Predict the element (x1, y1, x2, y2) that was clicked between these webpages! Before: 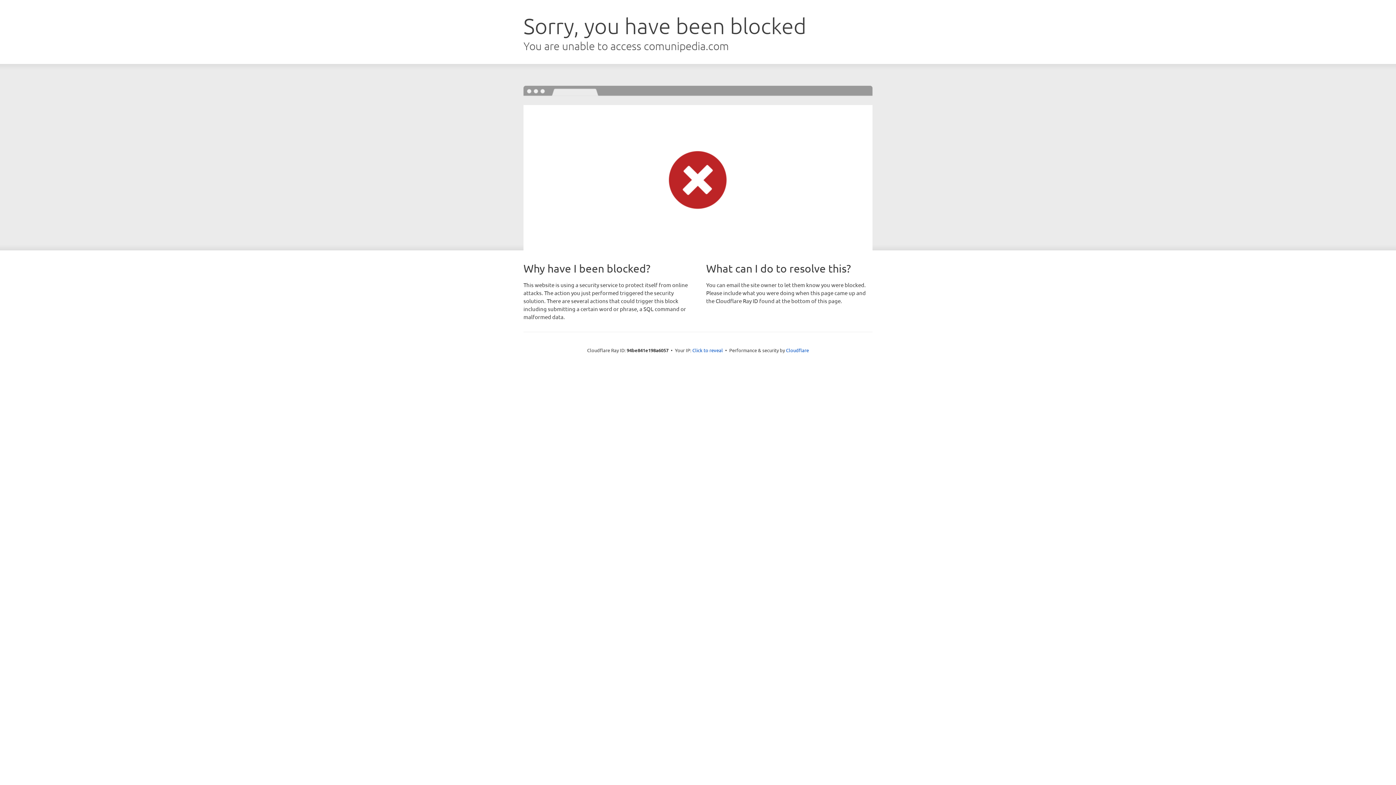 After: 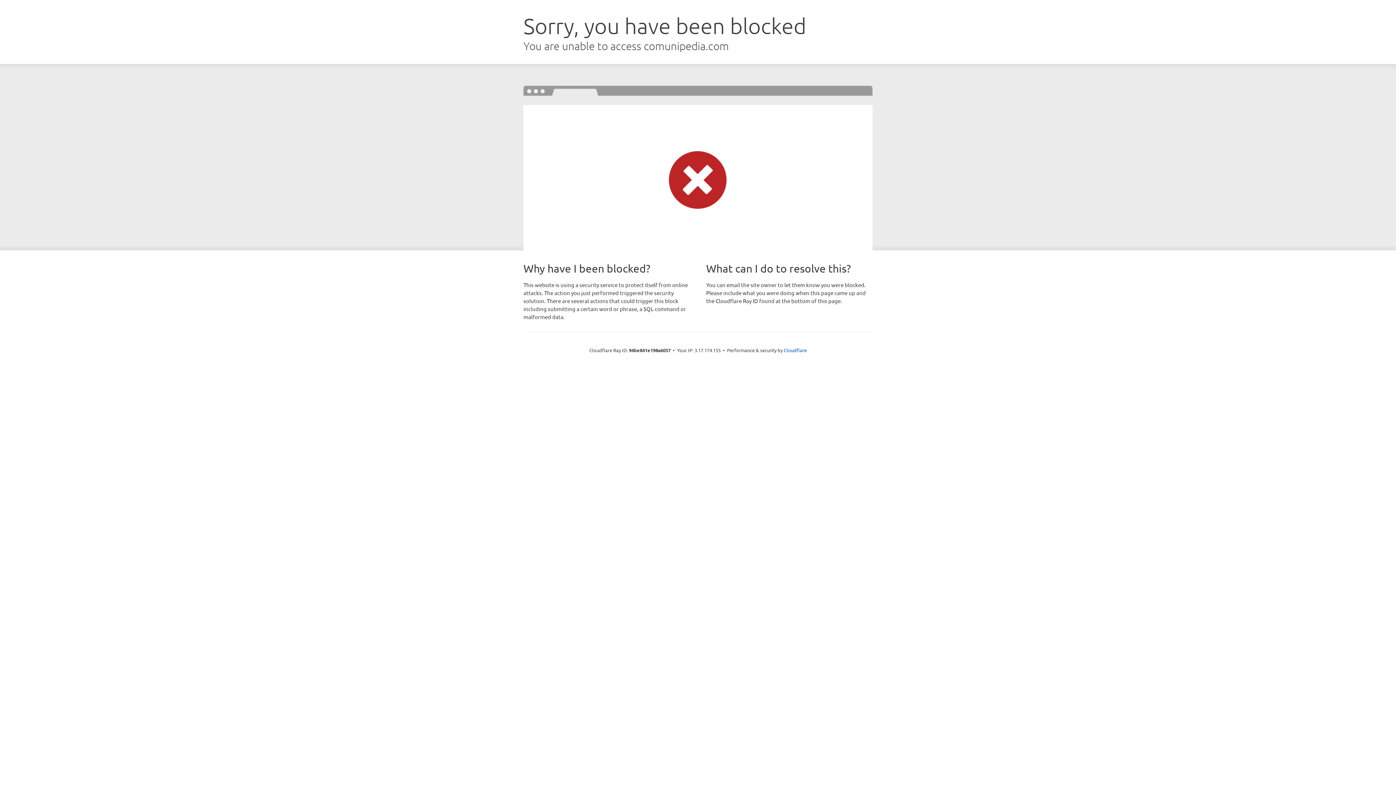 Action: bbox: (692, 346, 723, 353) label: Click to reveal